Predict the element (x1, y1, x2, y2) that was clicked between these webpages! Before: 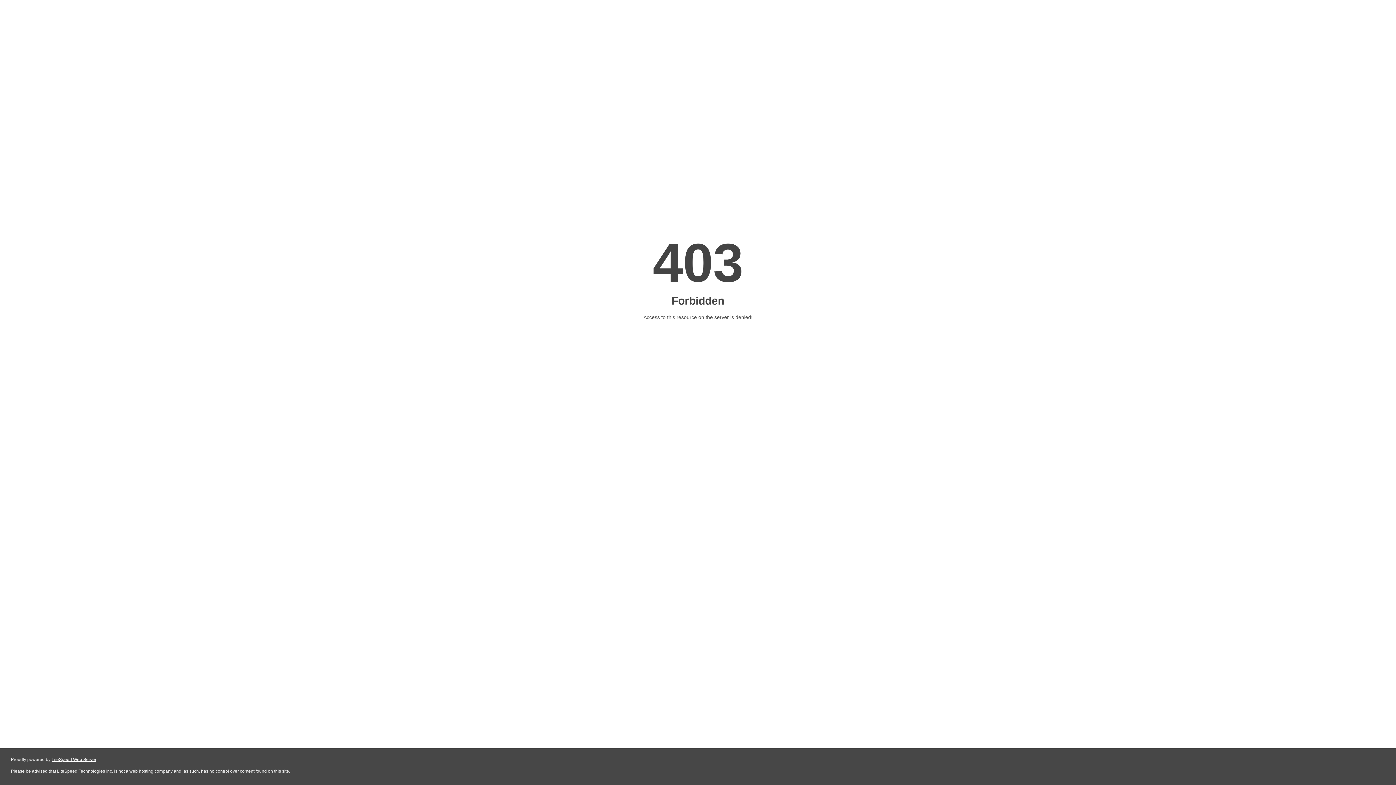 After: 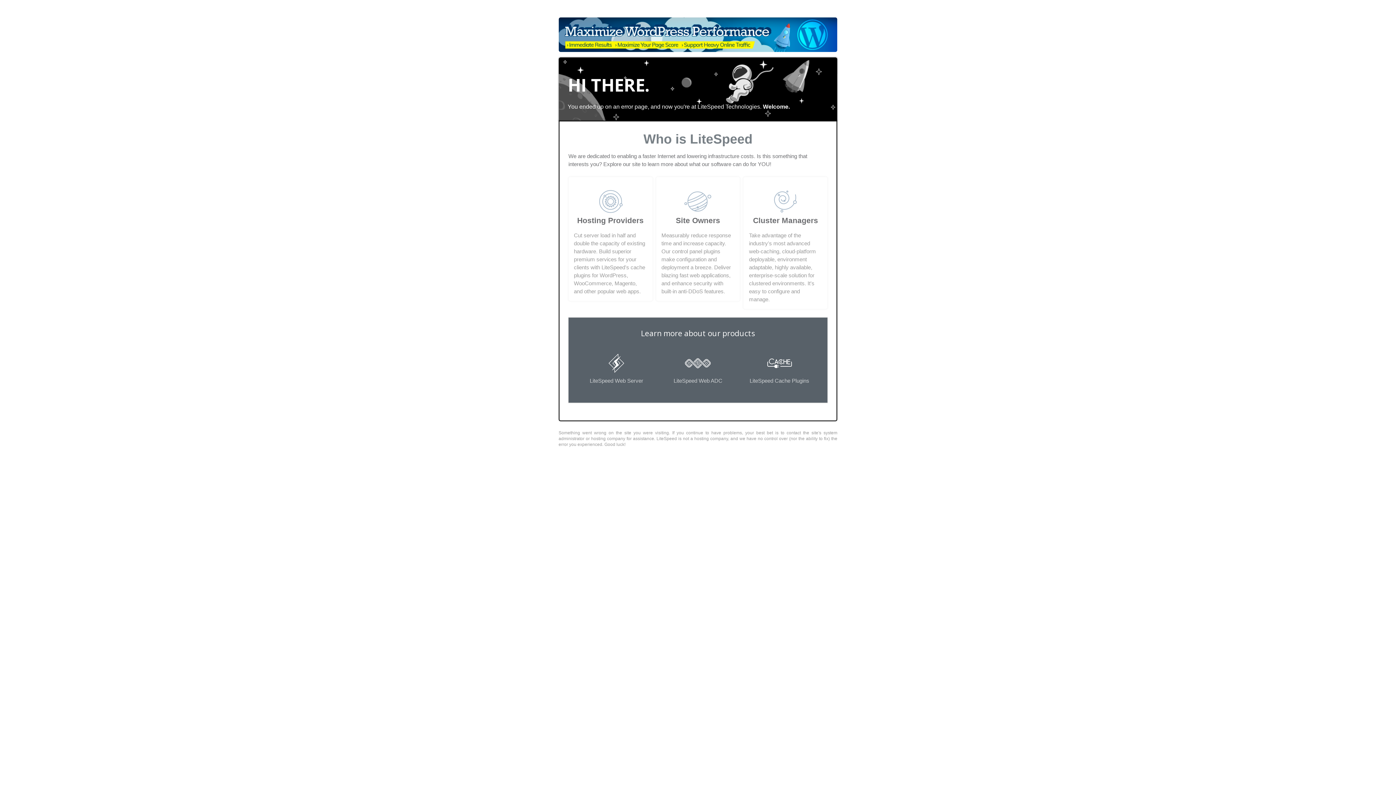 Action: bbox: (51, 757, 96, 762) label: LiteSpeed Web Server